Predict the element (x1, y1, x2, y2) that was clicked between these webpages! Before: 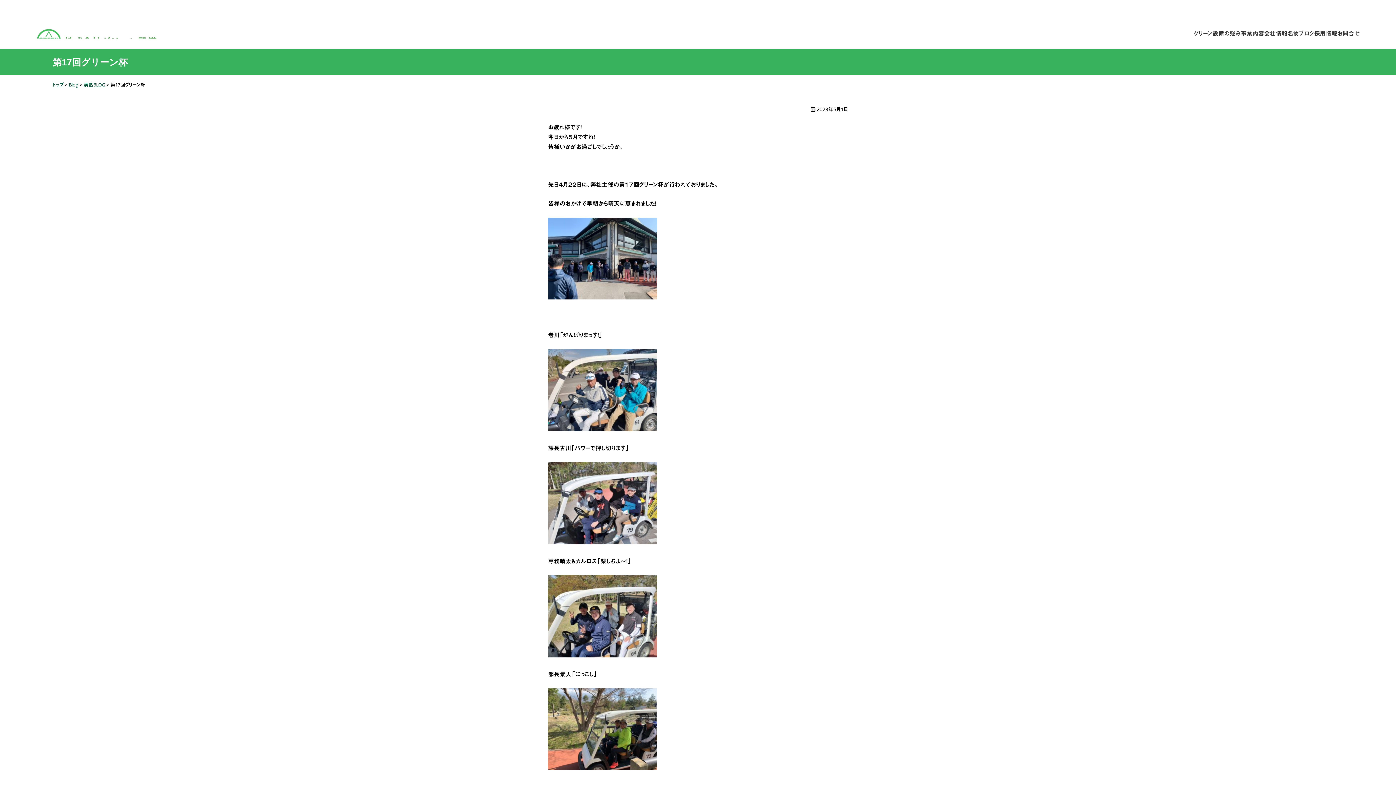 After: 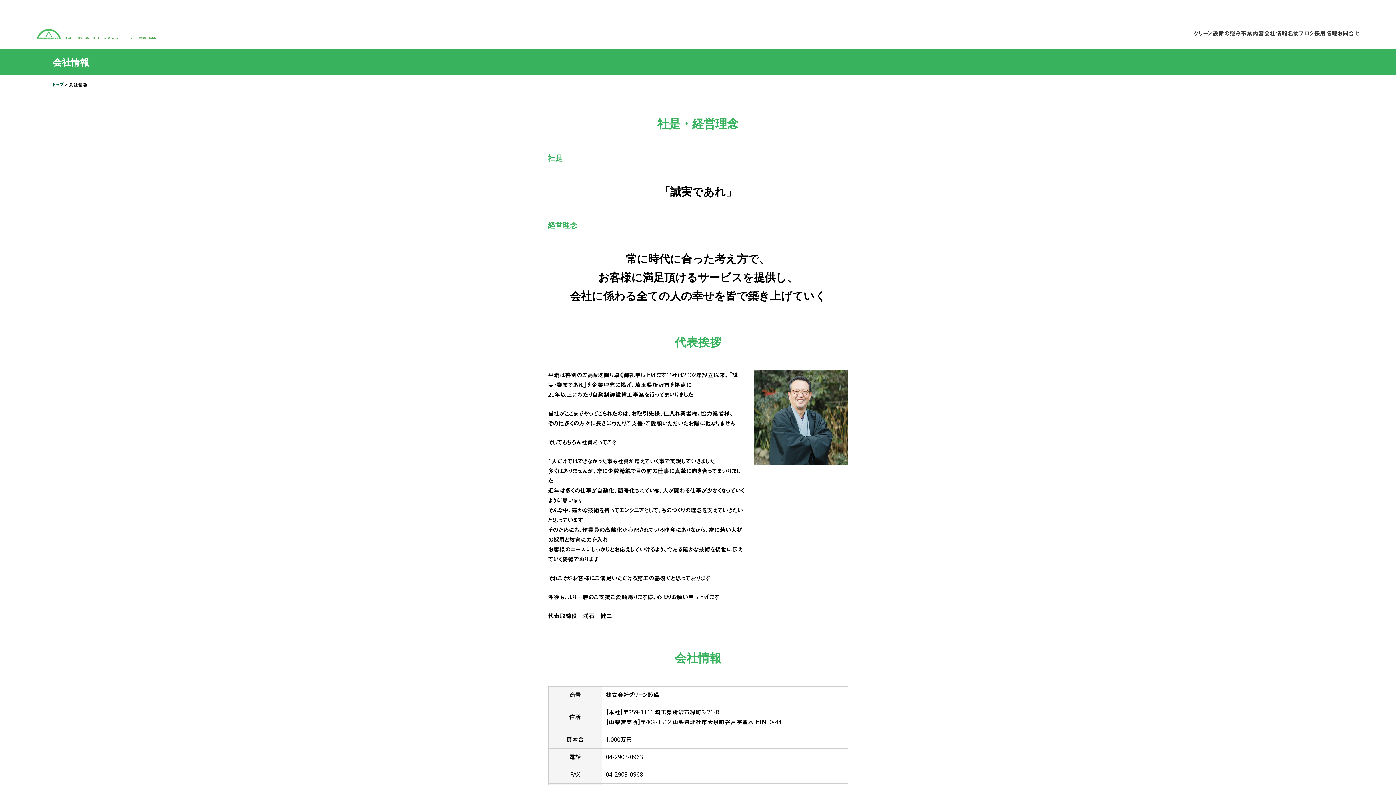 Action: label: 会社情報 bbox: (1264, 18, 1287, 49)